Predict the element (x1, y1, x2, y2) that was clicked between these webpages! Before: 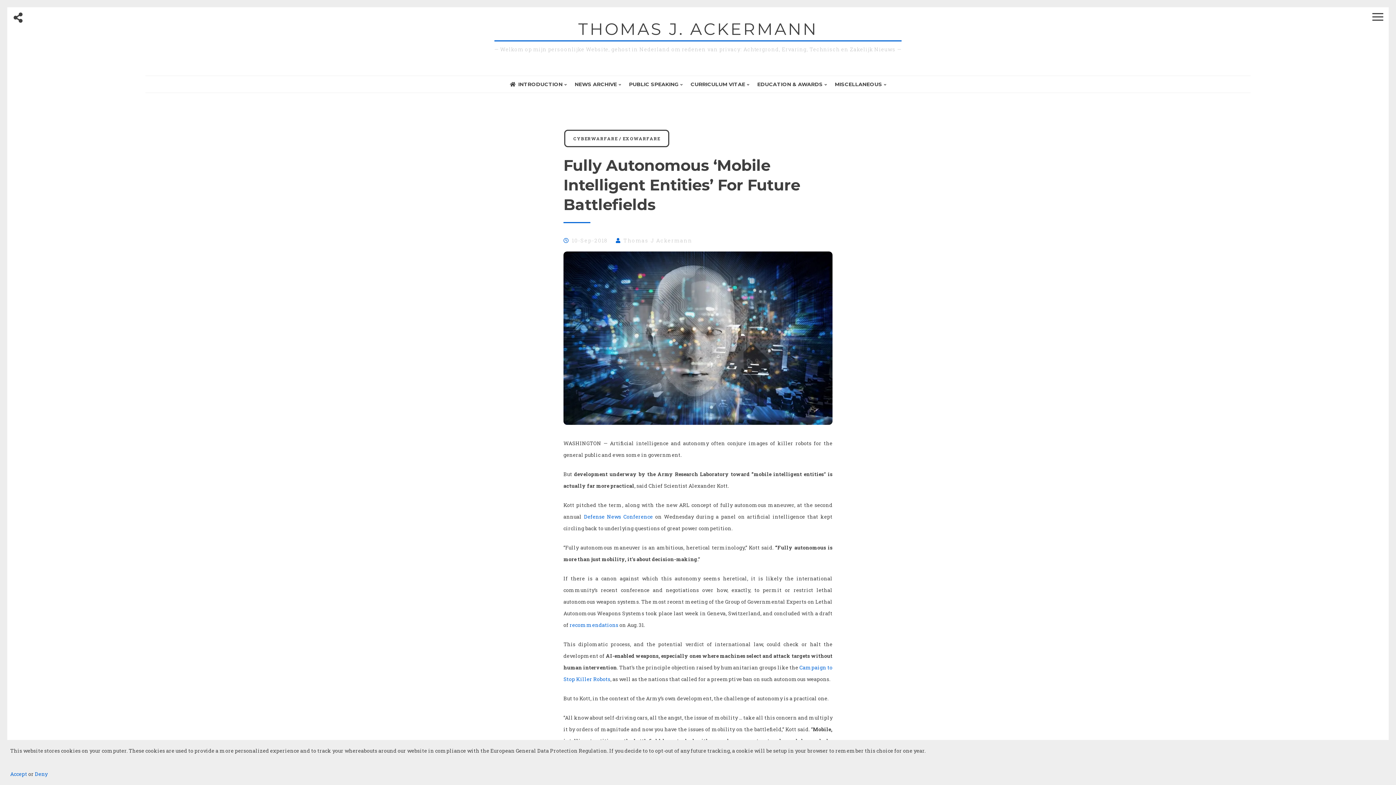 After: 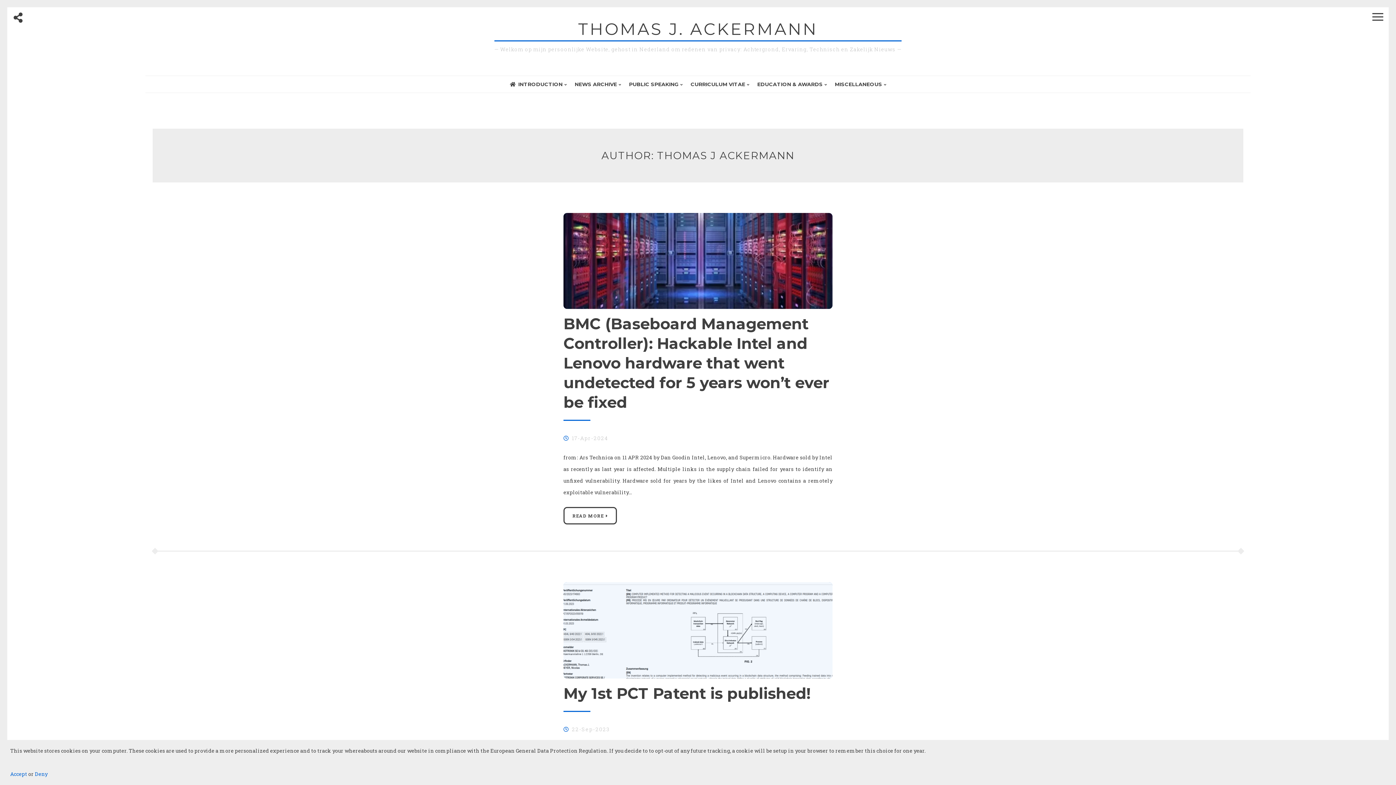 Action: label: Thomas J Ackermann bbox: (623, 237, 692, 243)